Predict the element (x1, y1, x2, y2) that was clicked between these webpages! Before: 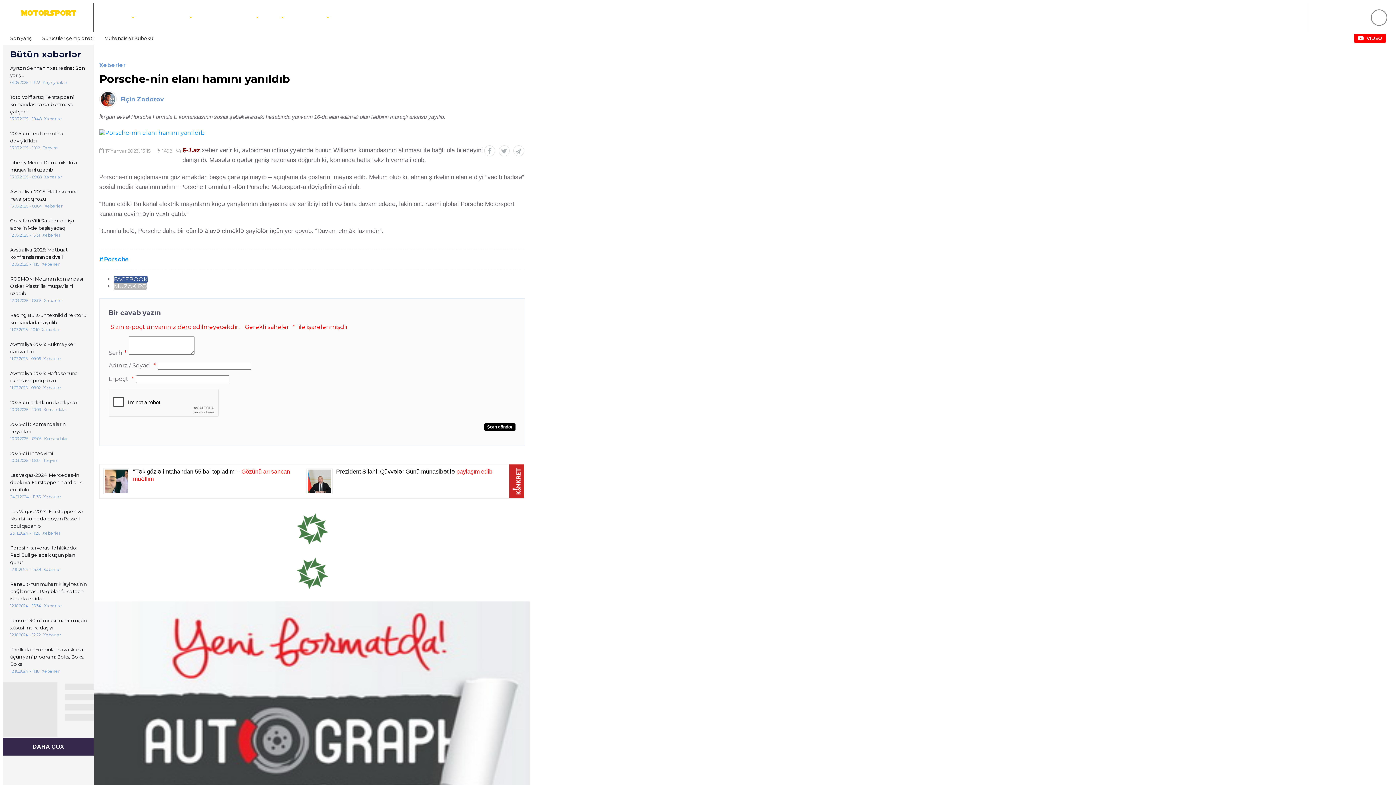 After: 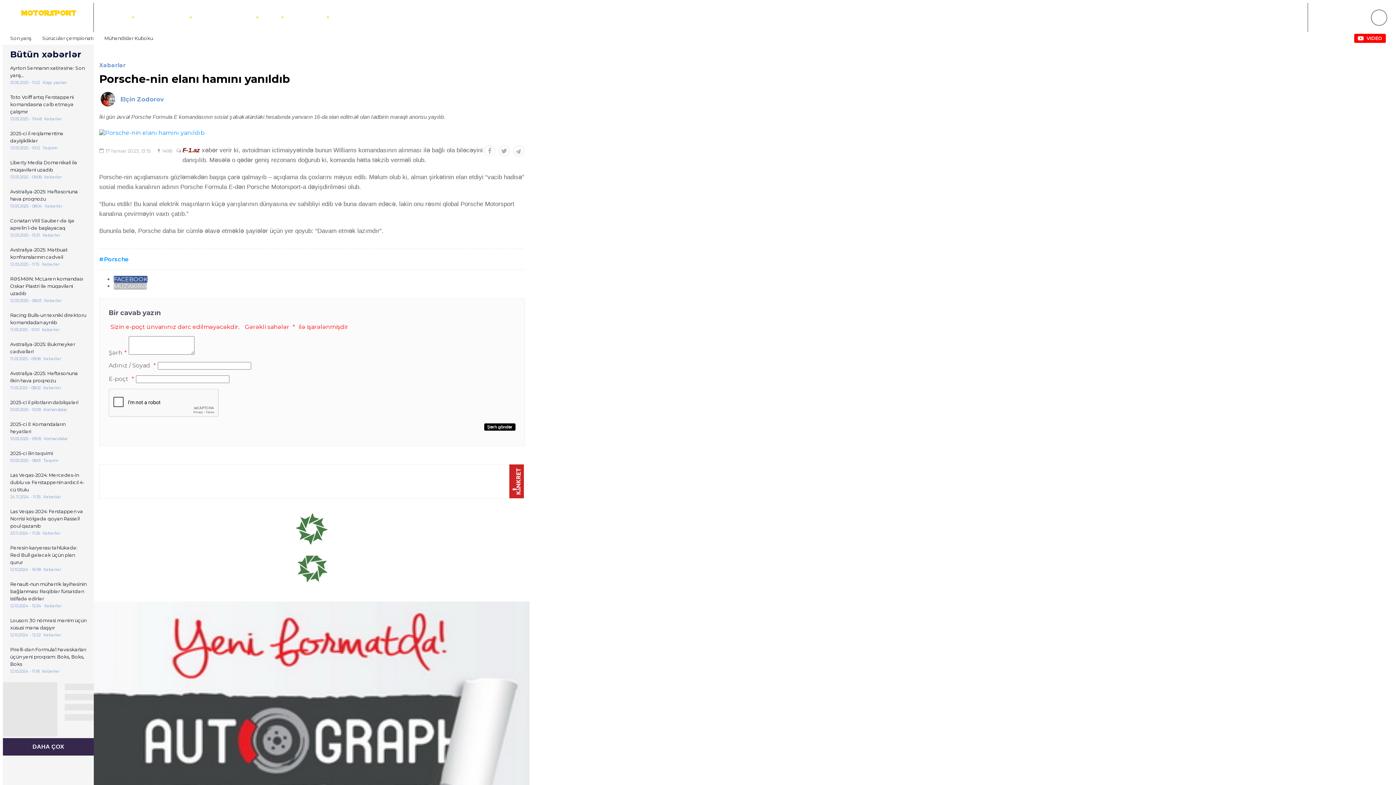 Action: bbox: (1315, 10, 1328, 24)